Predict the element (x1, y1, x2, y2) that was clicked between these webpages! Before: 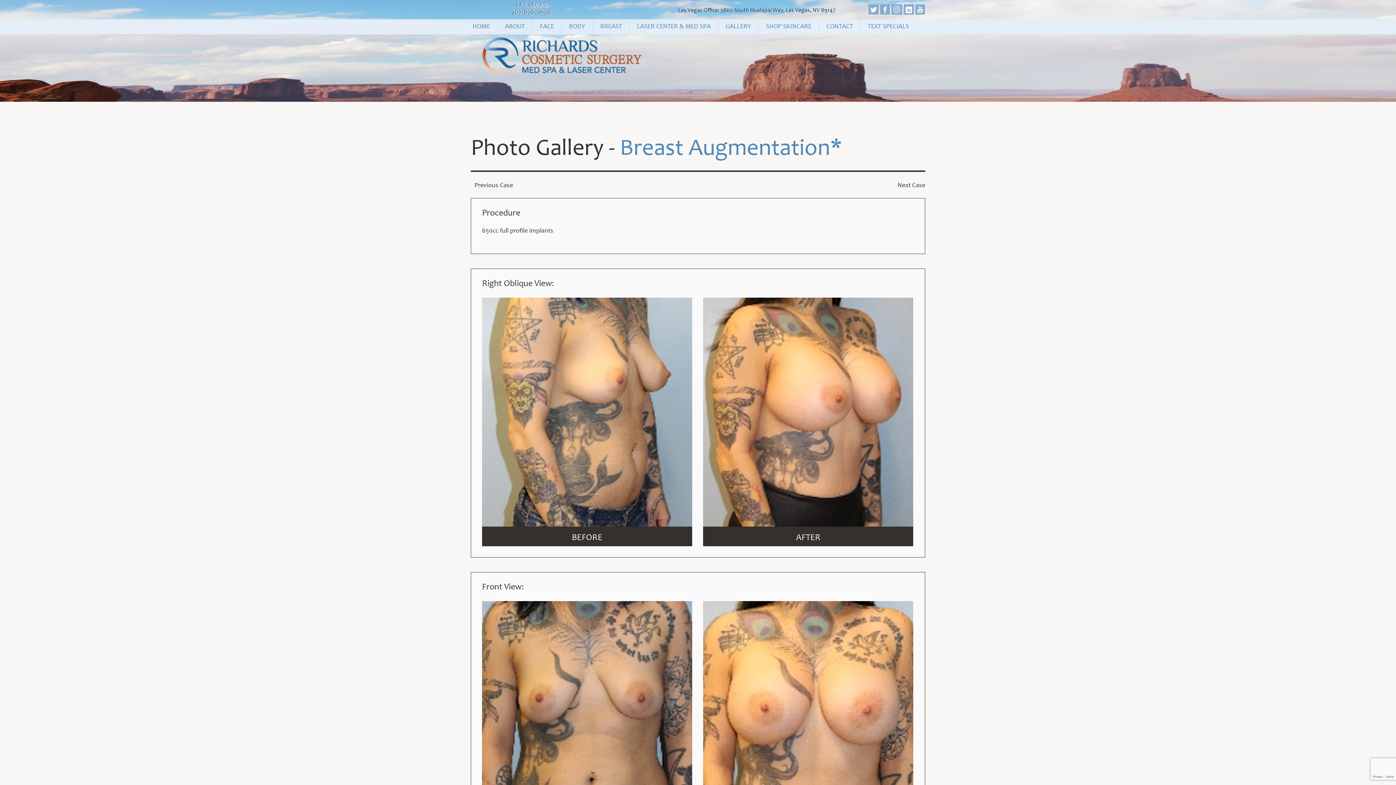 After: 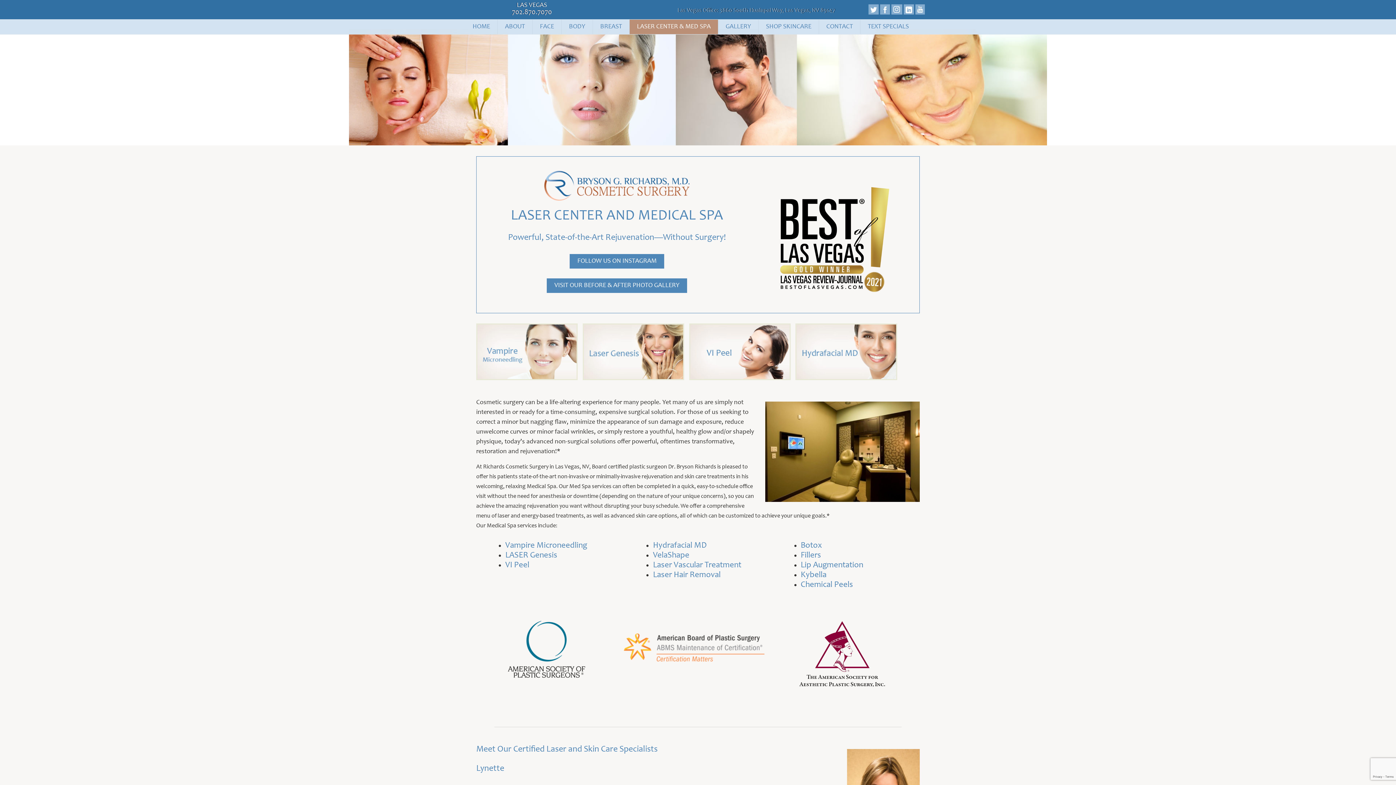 Action: label: LASER CENTER & MED SPA bbox: (629, 19, 718, 34)